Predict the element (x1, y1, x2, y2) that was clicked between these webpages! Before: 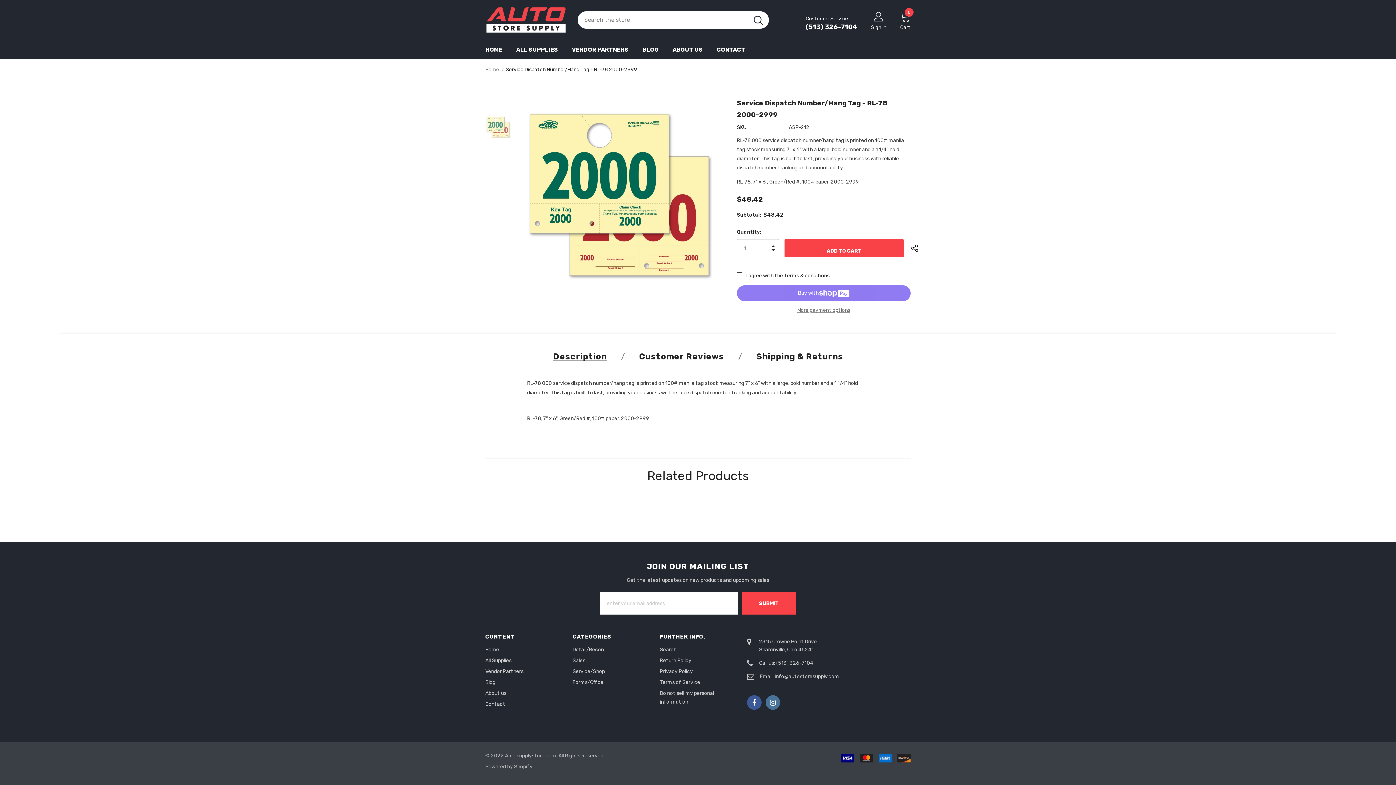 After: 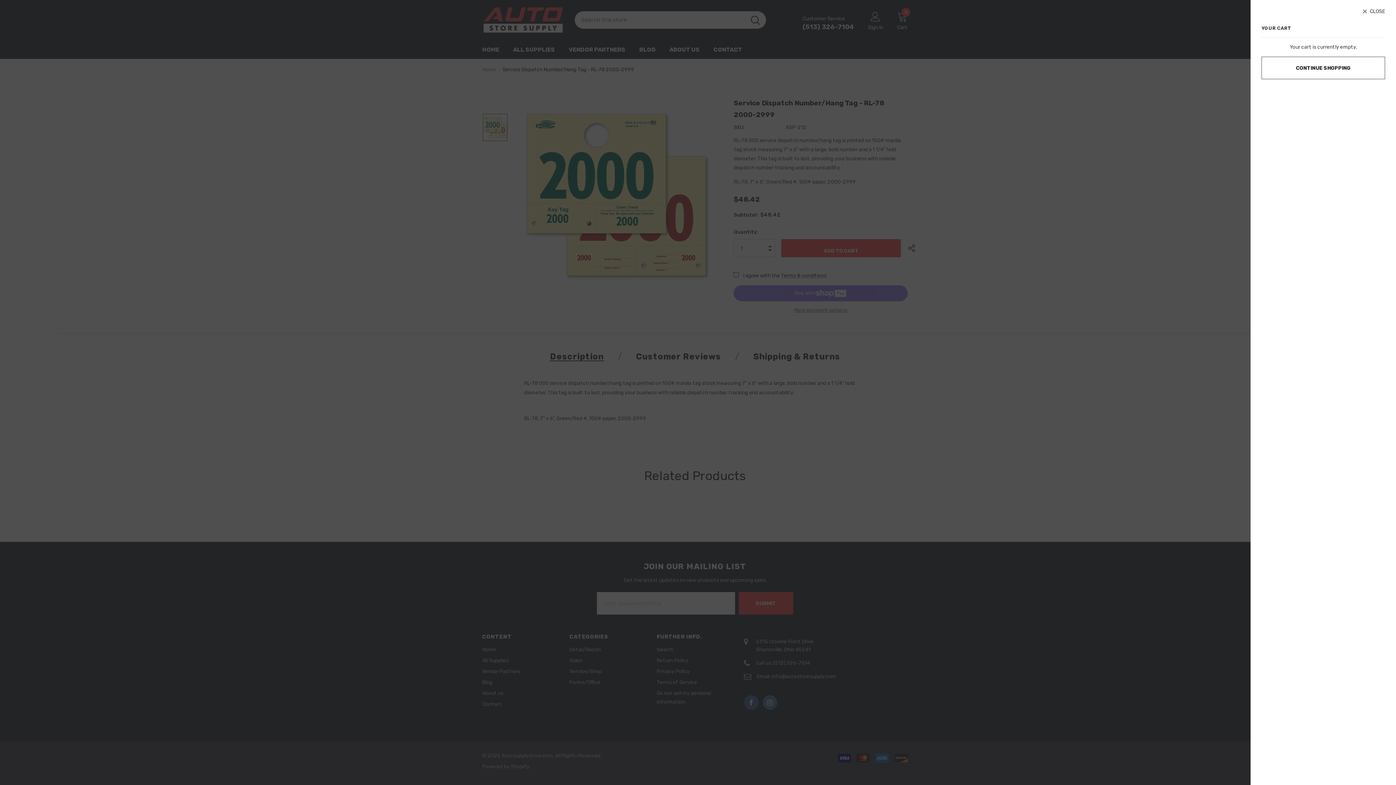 Action: bbox: (900, 11, 910, 31) label: 0
Cart